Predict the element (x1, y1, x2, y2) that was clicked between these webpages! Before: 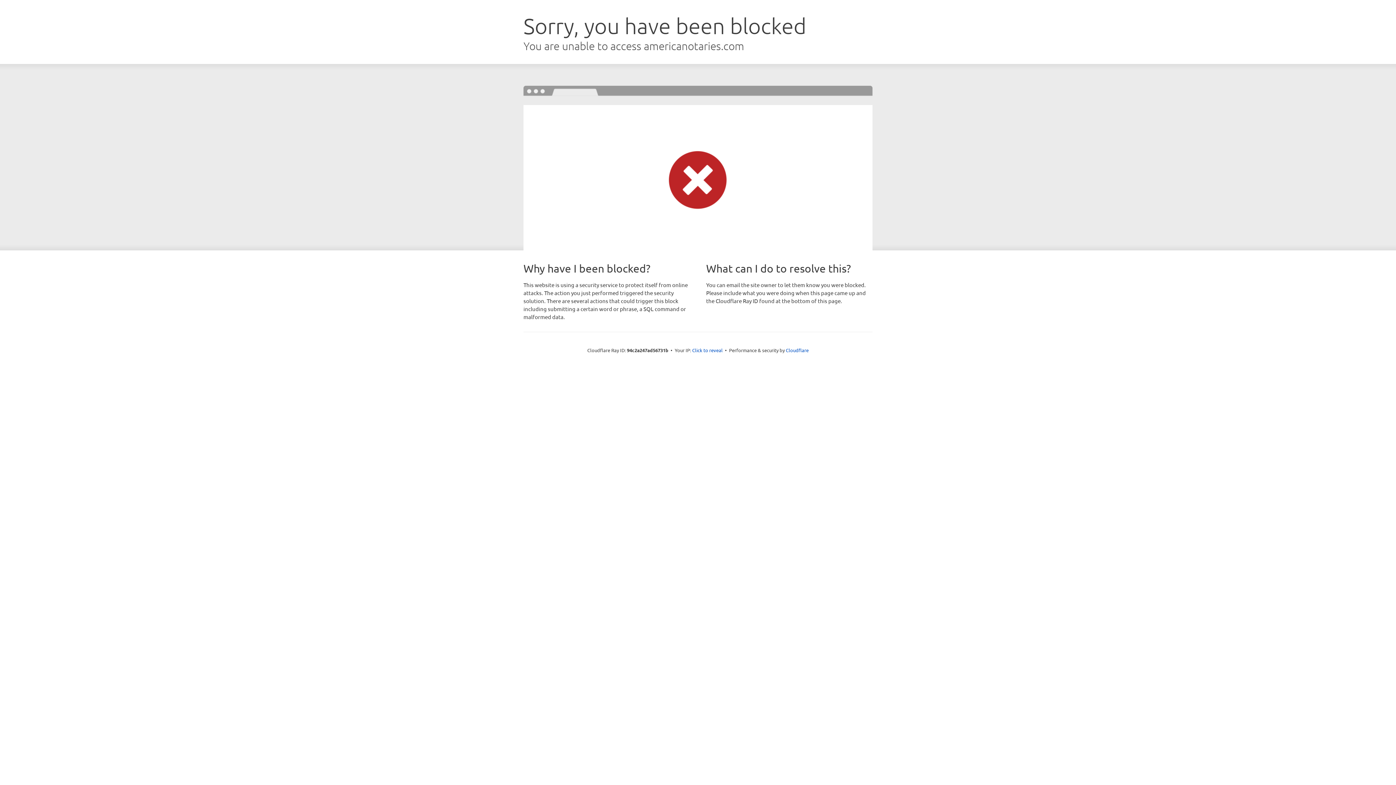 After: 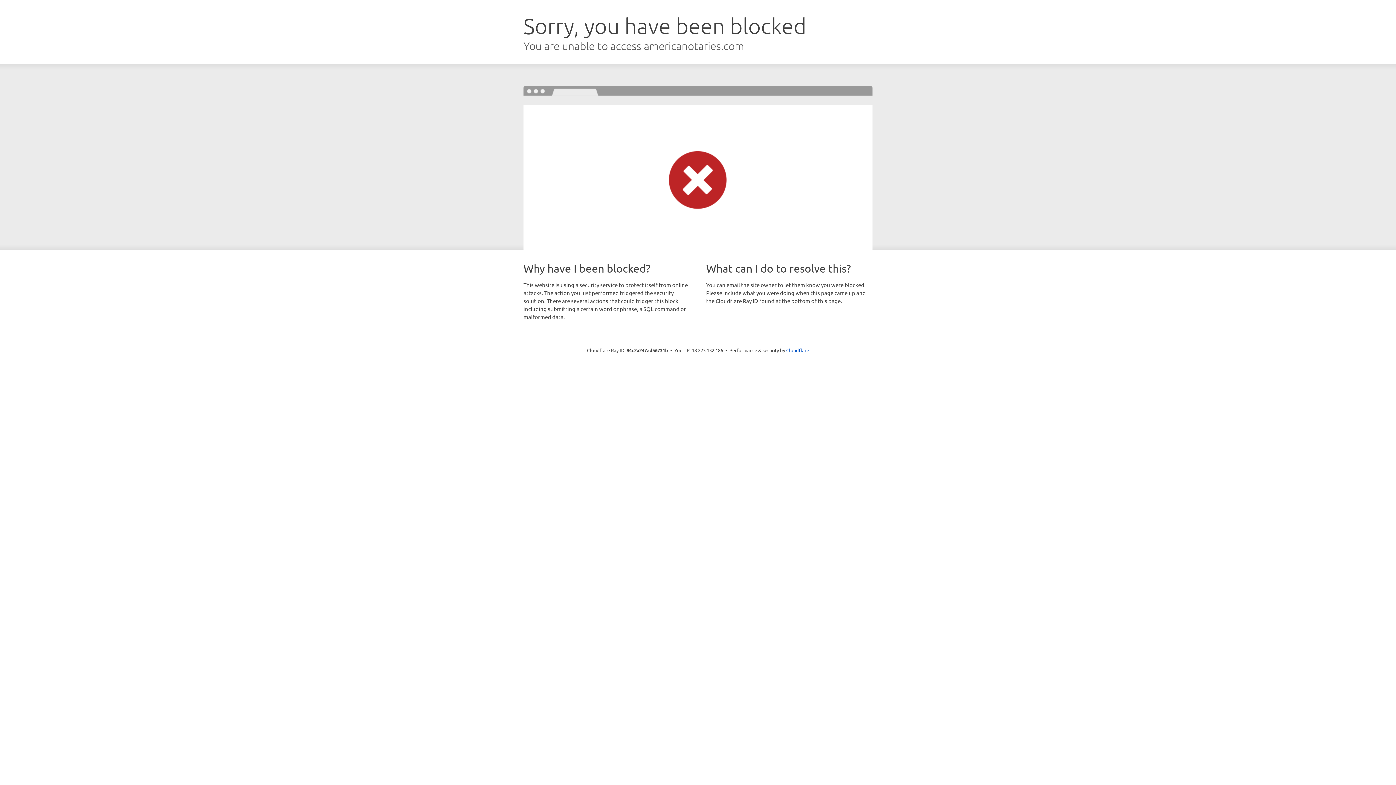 Action: bbox: (692, 346, 722, 353) label: Click to reveal